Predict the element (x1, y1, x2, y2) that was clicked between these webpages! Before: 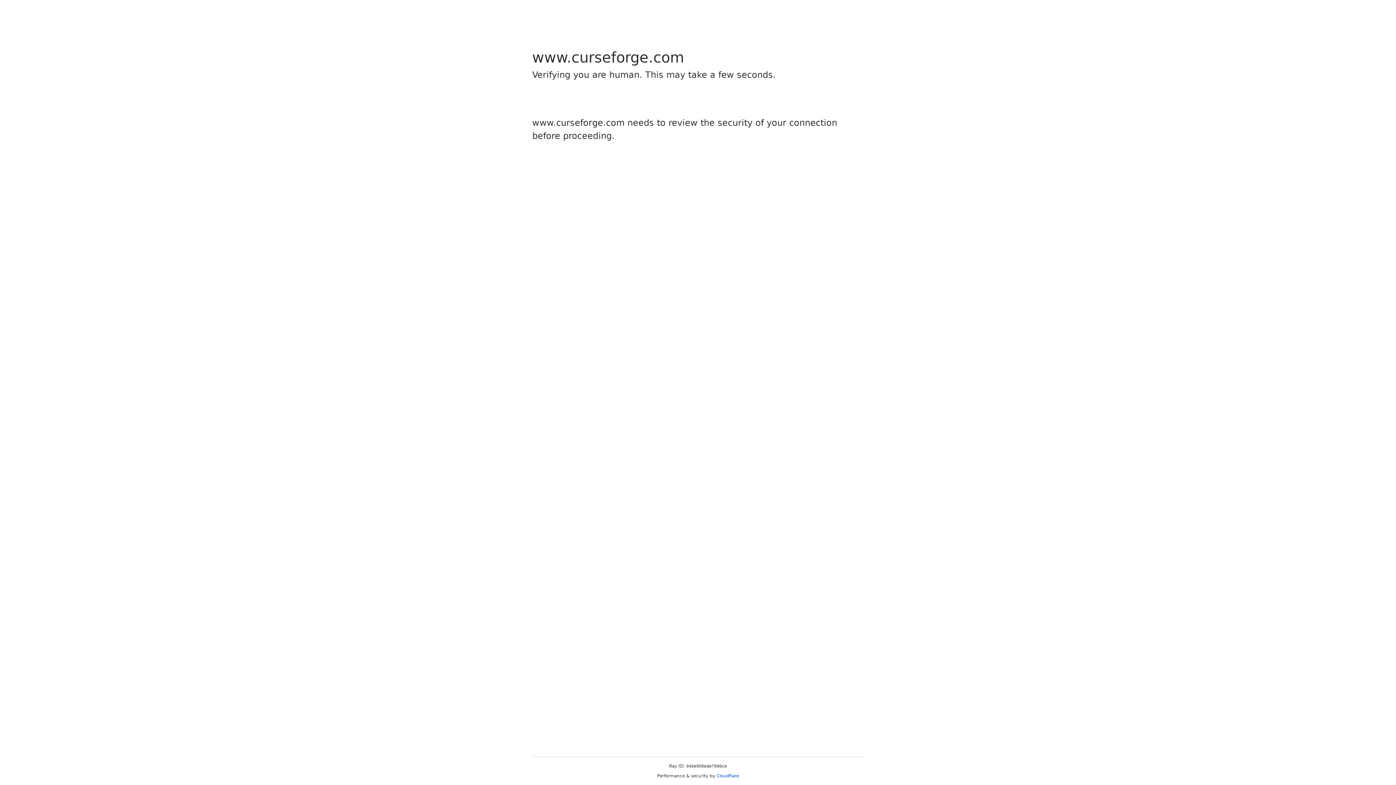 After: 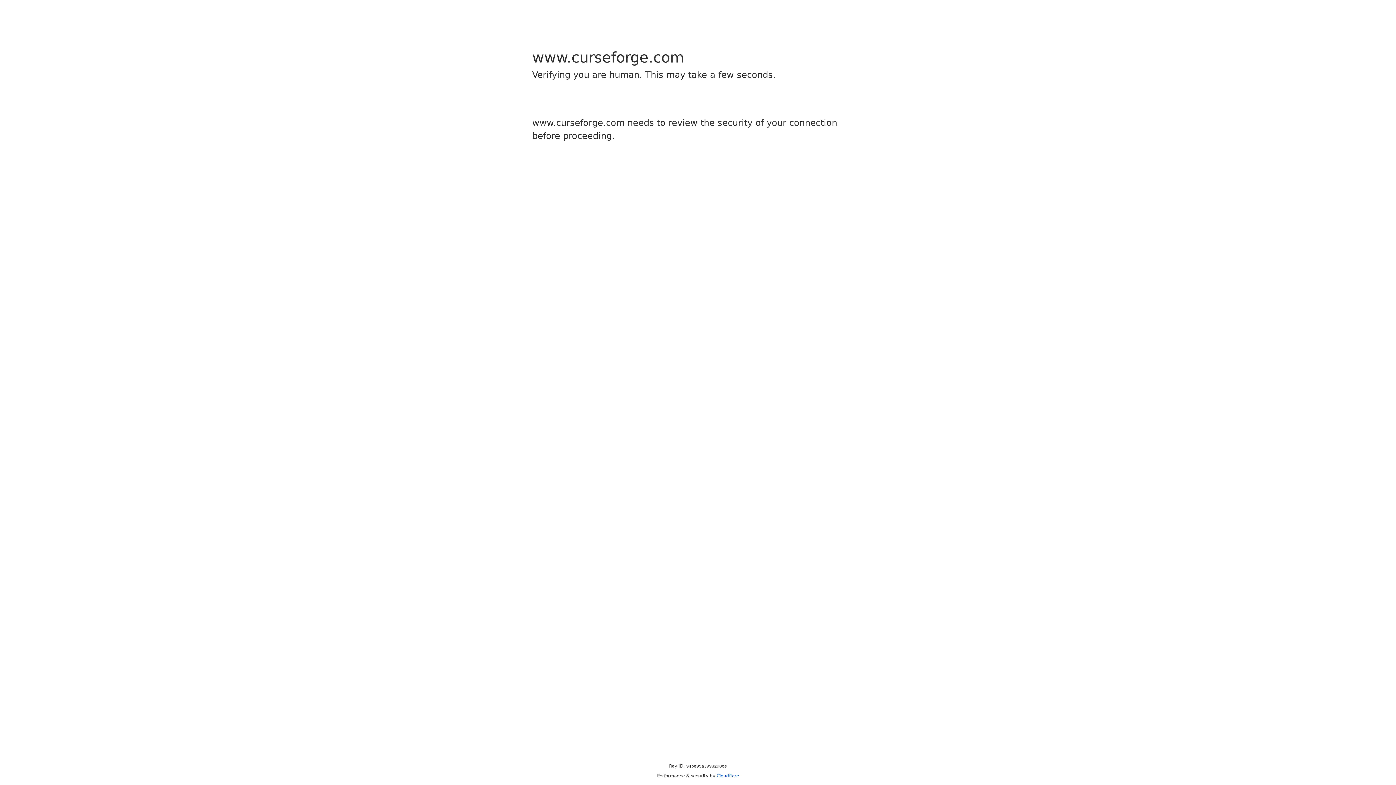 Action: bbox: (716, 773, 739, 778) label: Cloudflare